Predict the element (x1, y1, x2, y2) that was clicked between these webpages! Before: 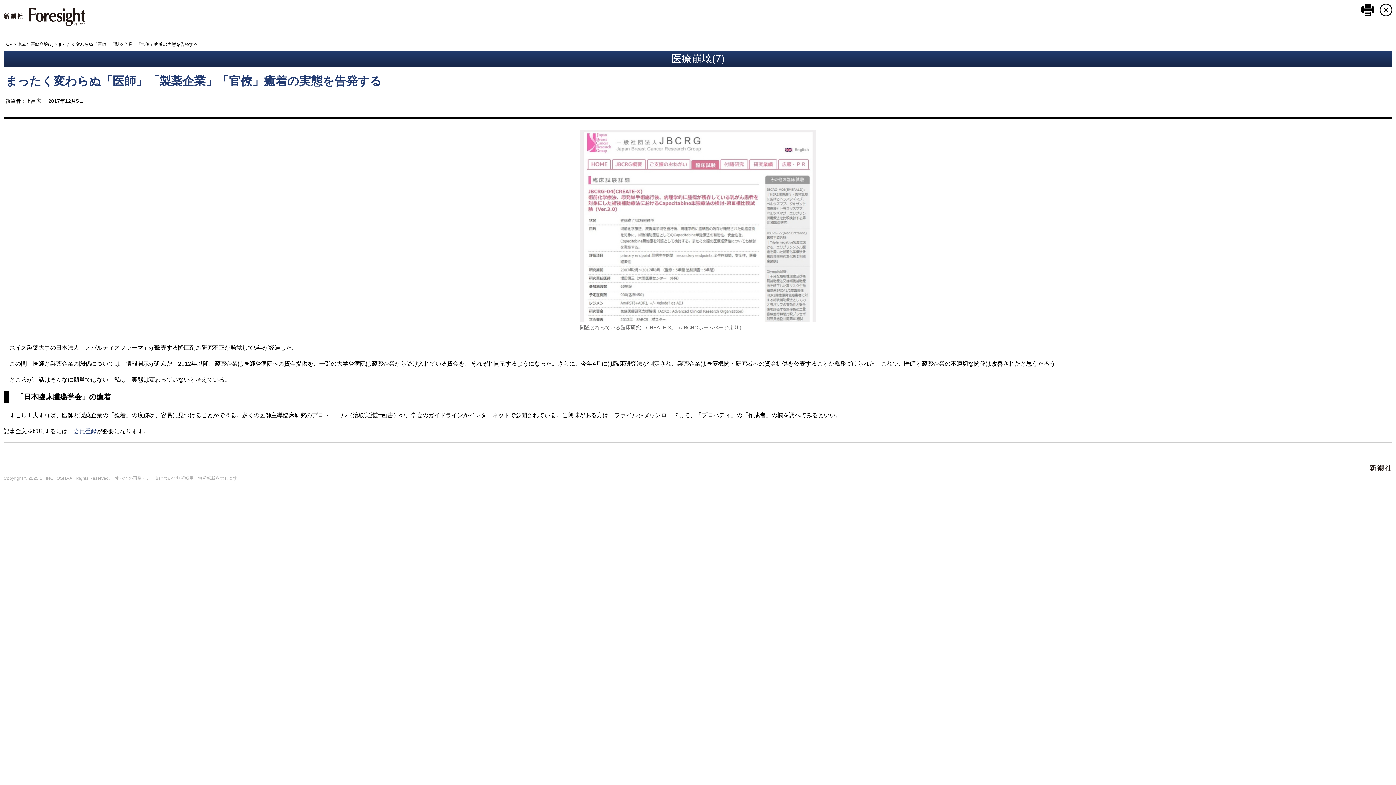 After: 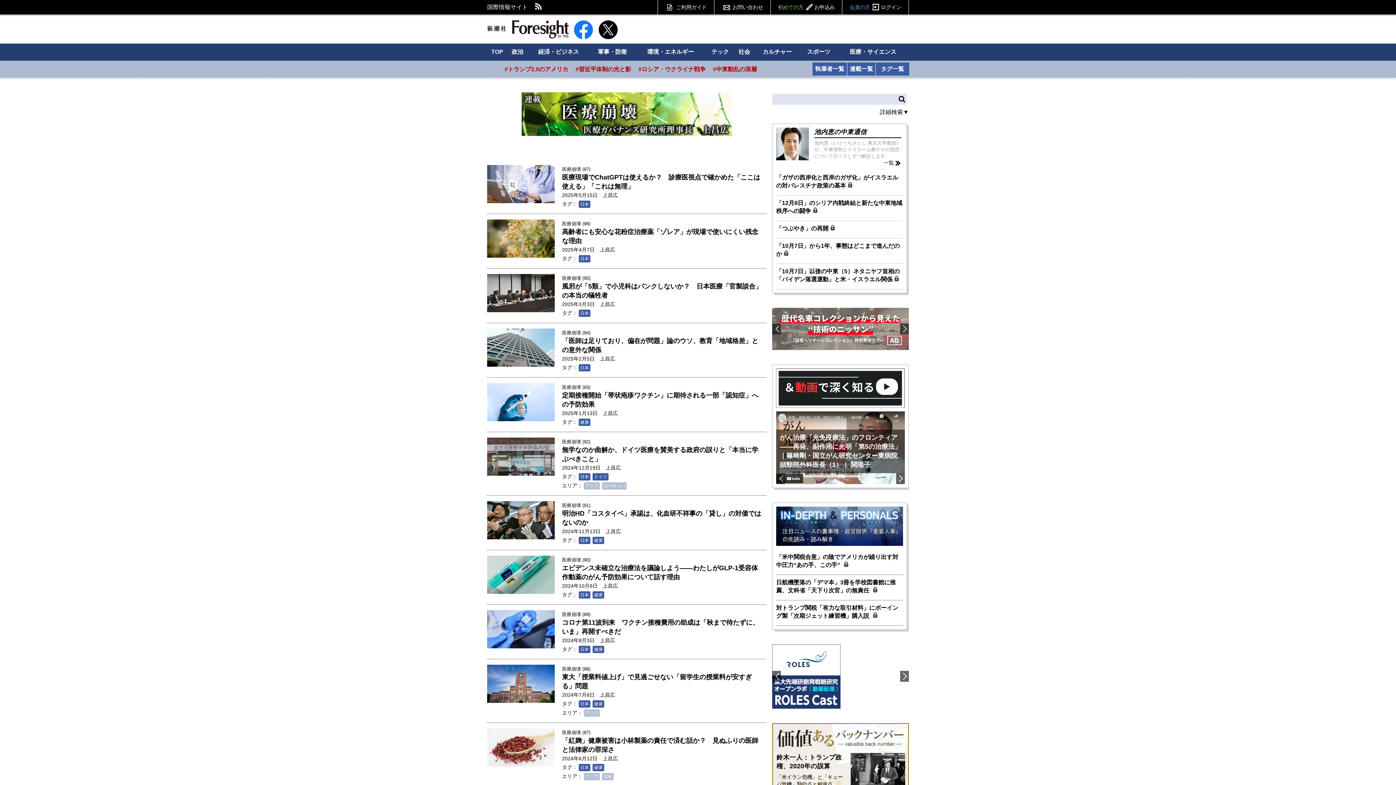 Action: label: 医療崩壊(7) bbox: (30, 41, 53, 46)